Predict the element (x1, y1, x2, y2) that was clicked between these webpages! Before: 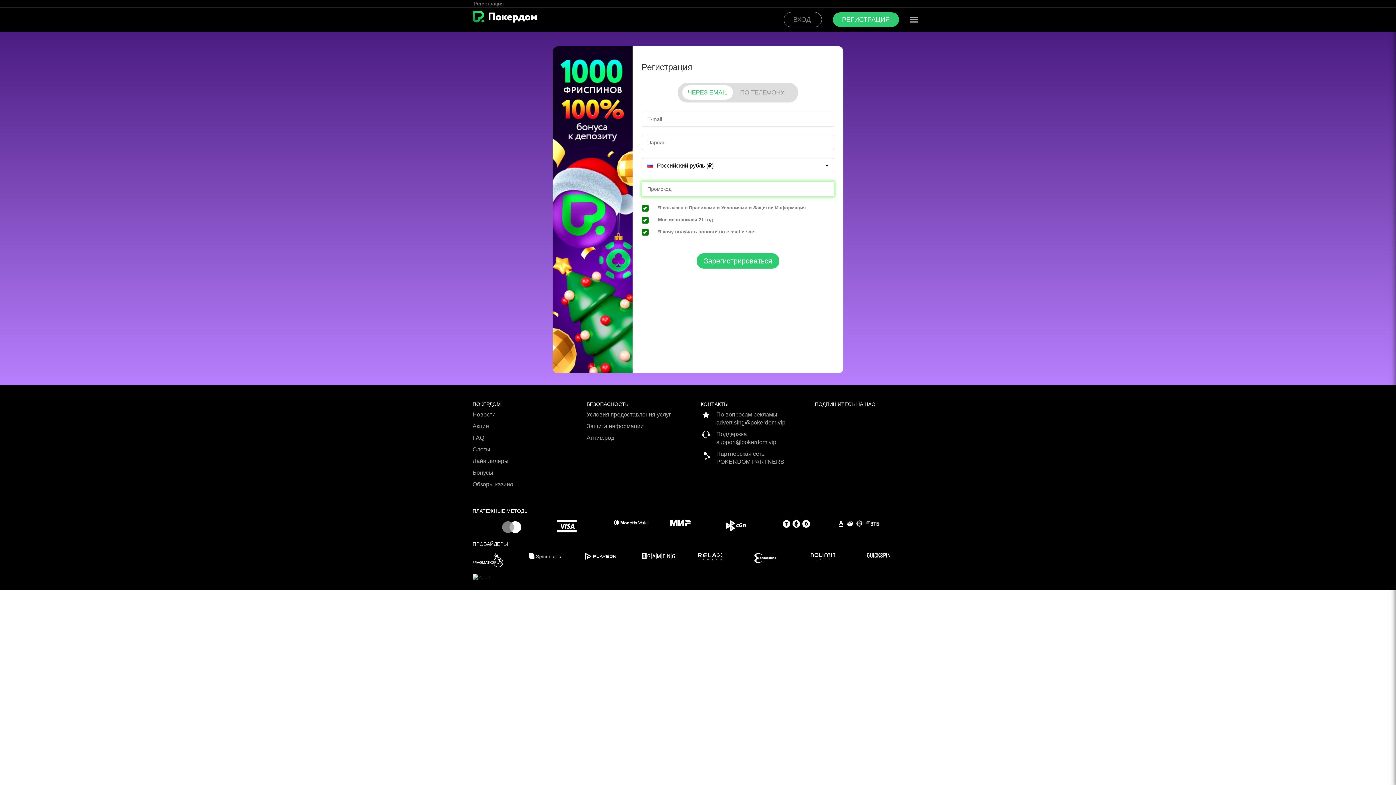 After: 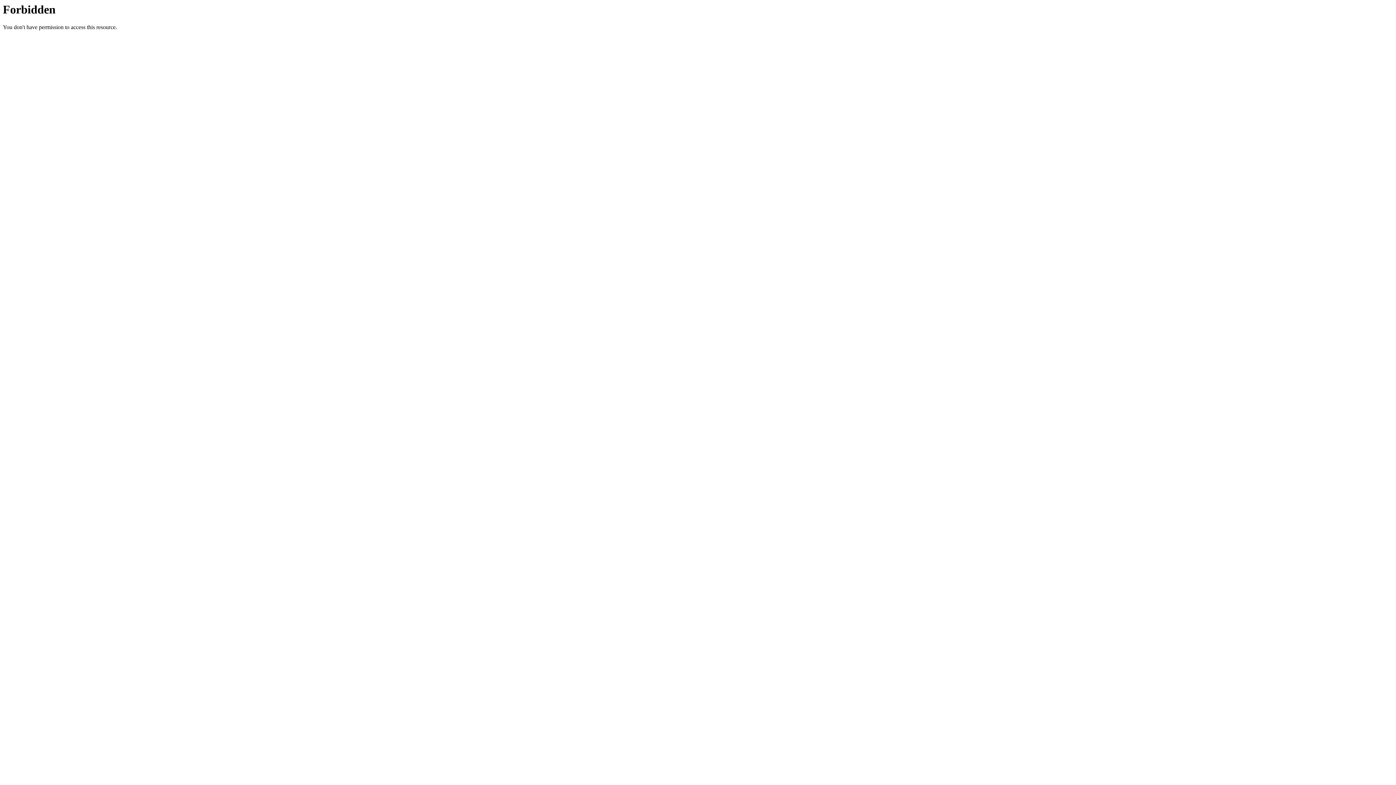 Action: bbox: (472, 410, 581, 422) label: Новости